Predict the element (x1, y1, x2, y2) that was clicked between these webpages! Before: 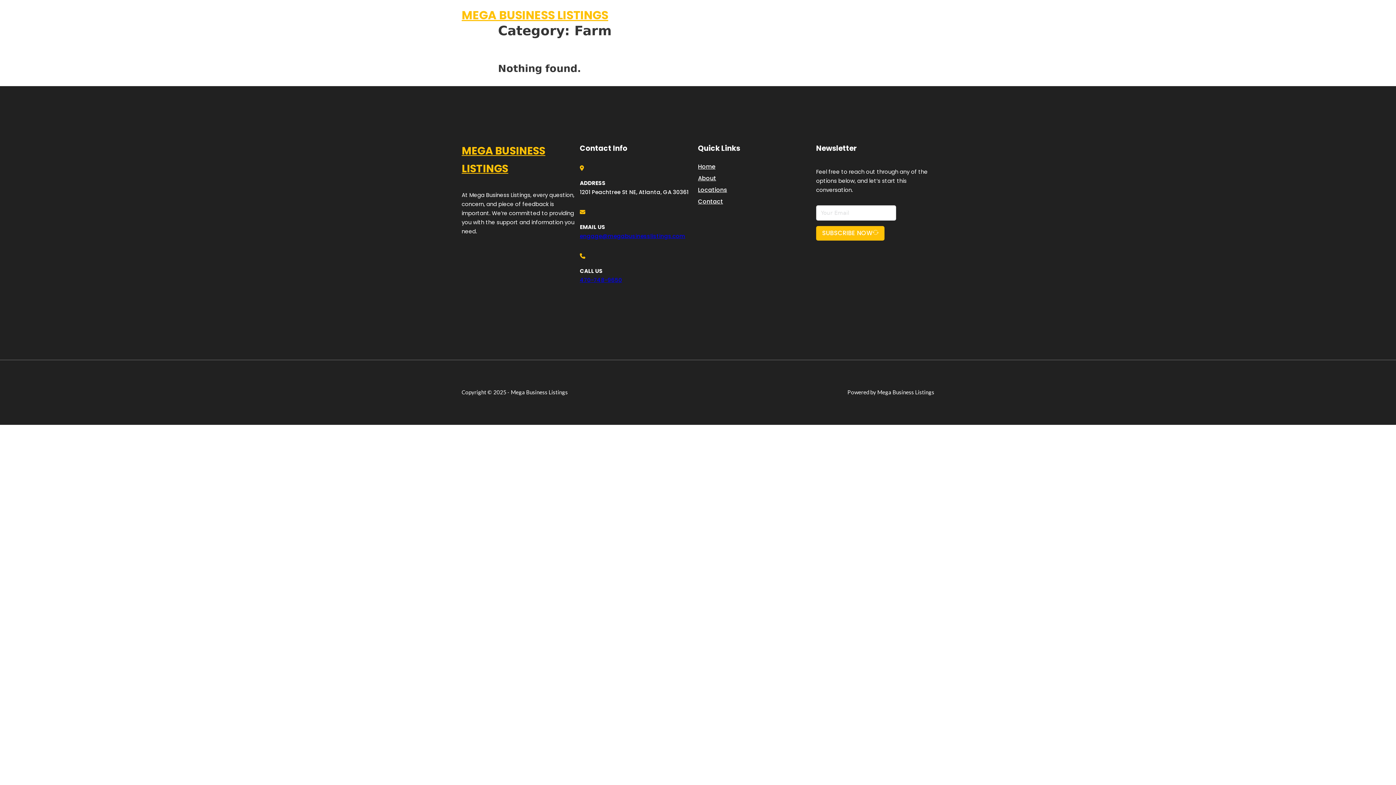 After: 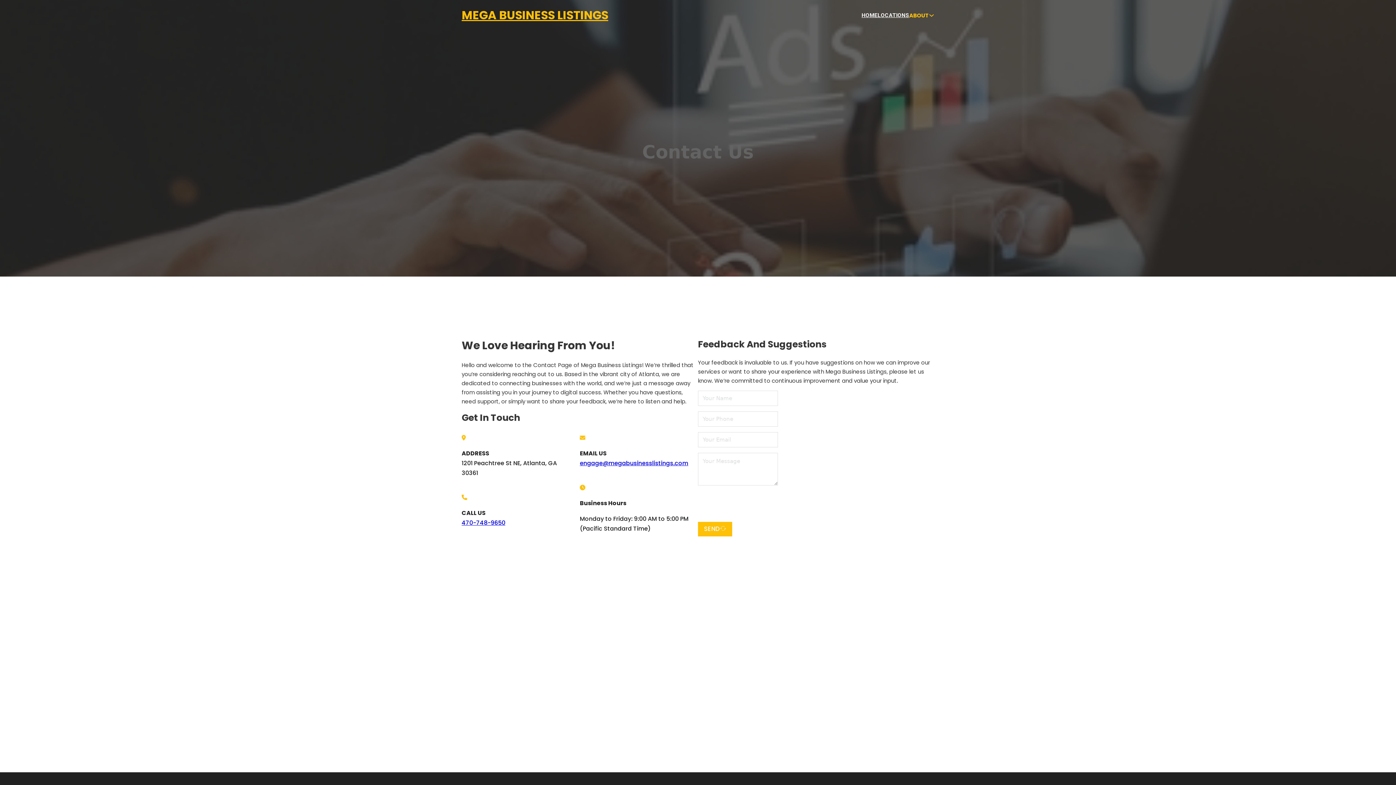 Action: label: Contact bbox: (698, 196, 723, 206)